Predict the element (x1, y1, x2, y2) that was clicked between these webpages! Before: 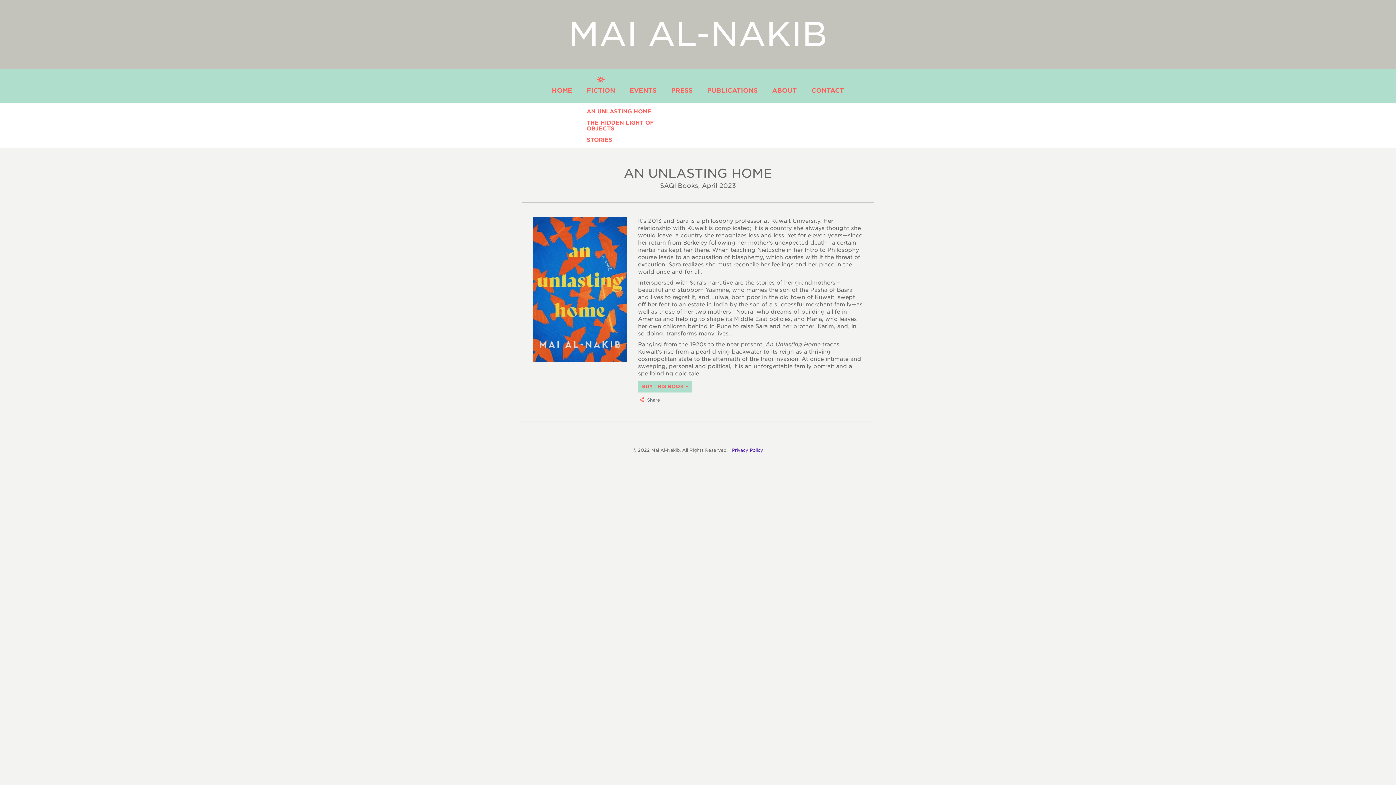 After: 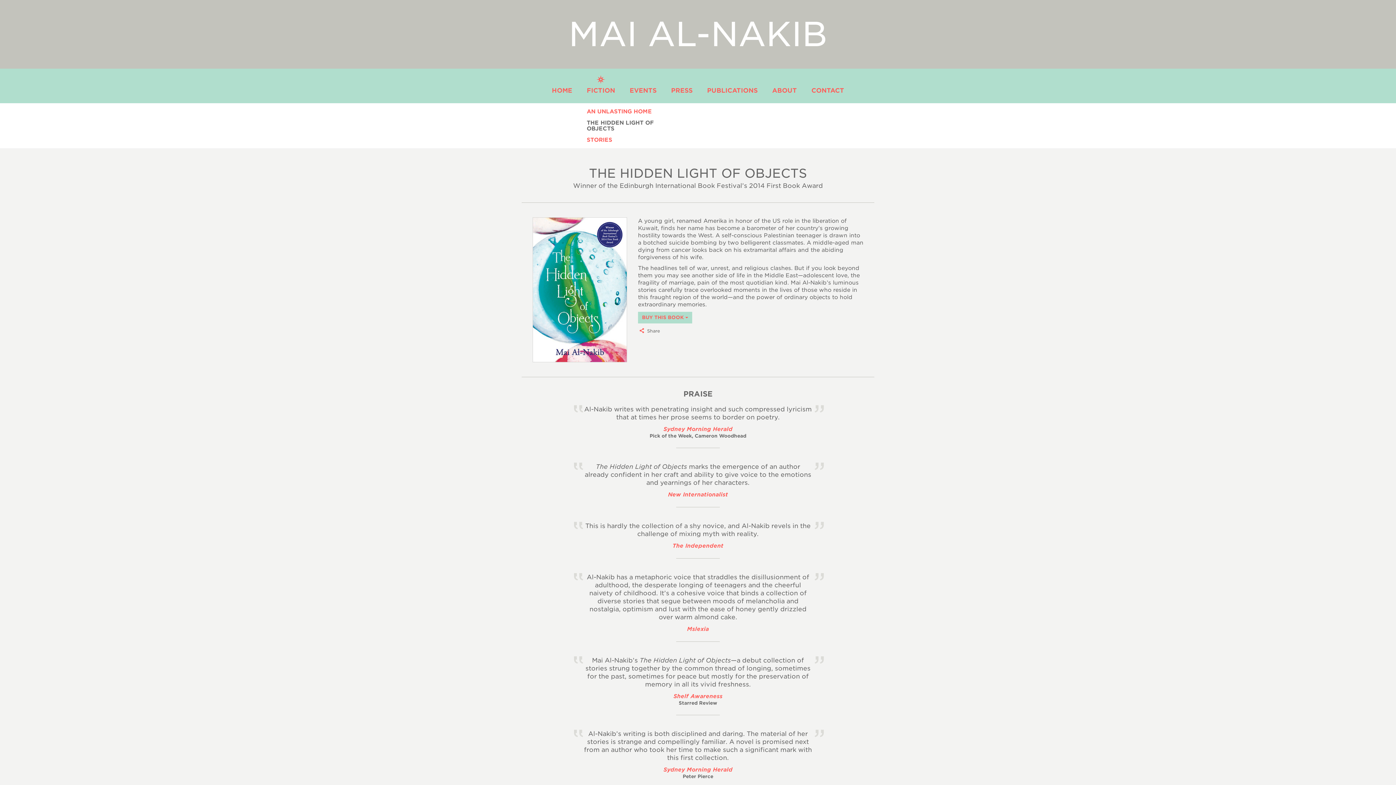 Action: label: THE HIDDEN LIGHT OF OBJECTS bbox: (586, 116, 674, 131)